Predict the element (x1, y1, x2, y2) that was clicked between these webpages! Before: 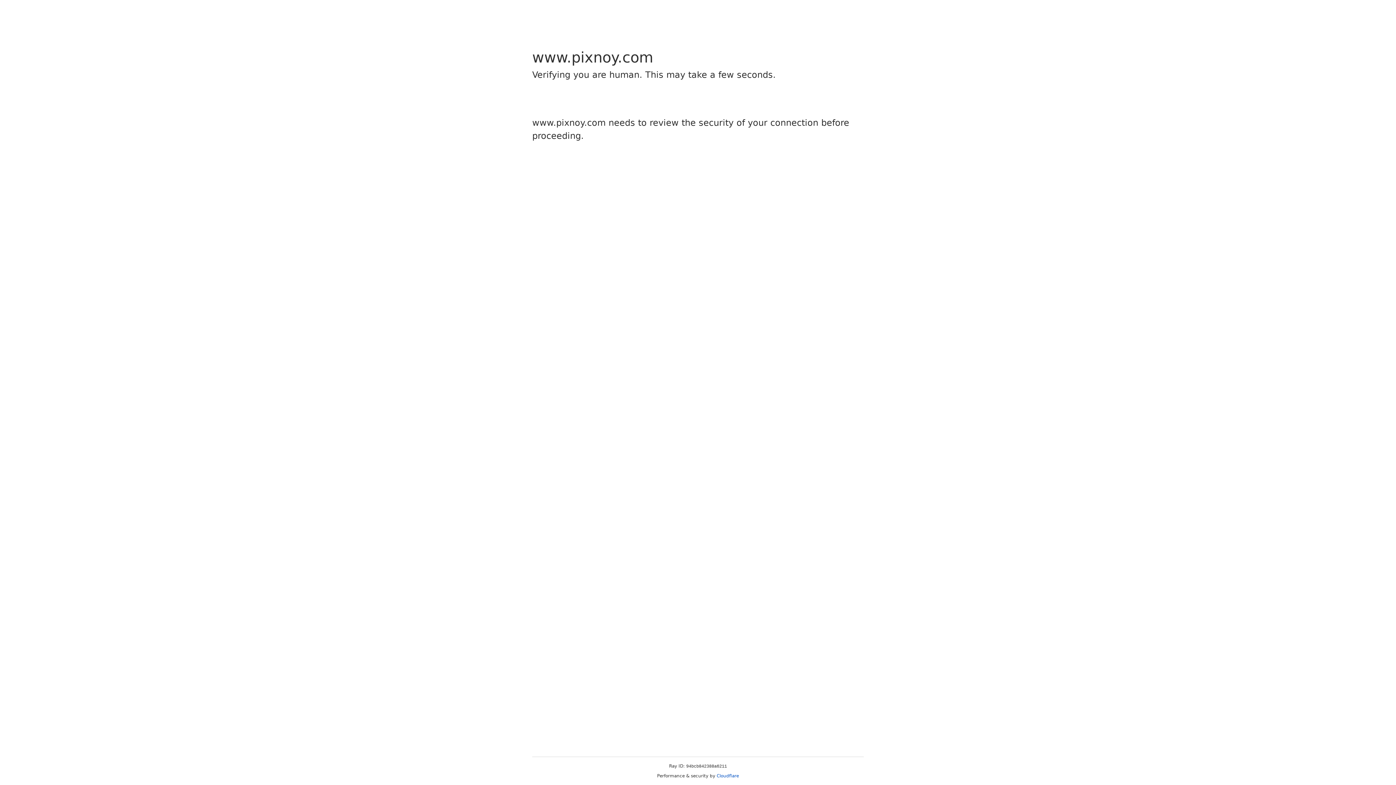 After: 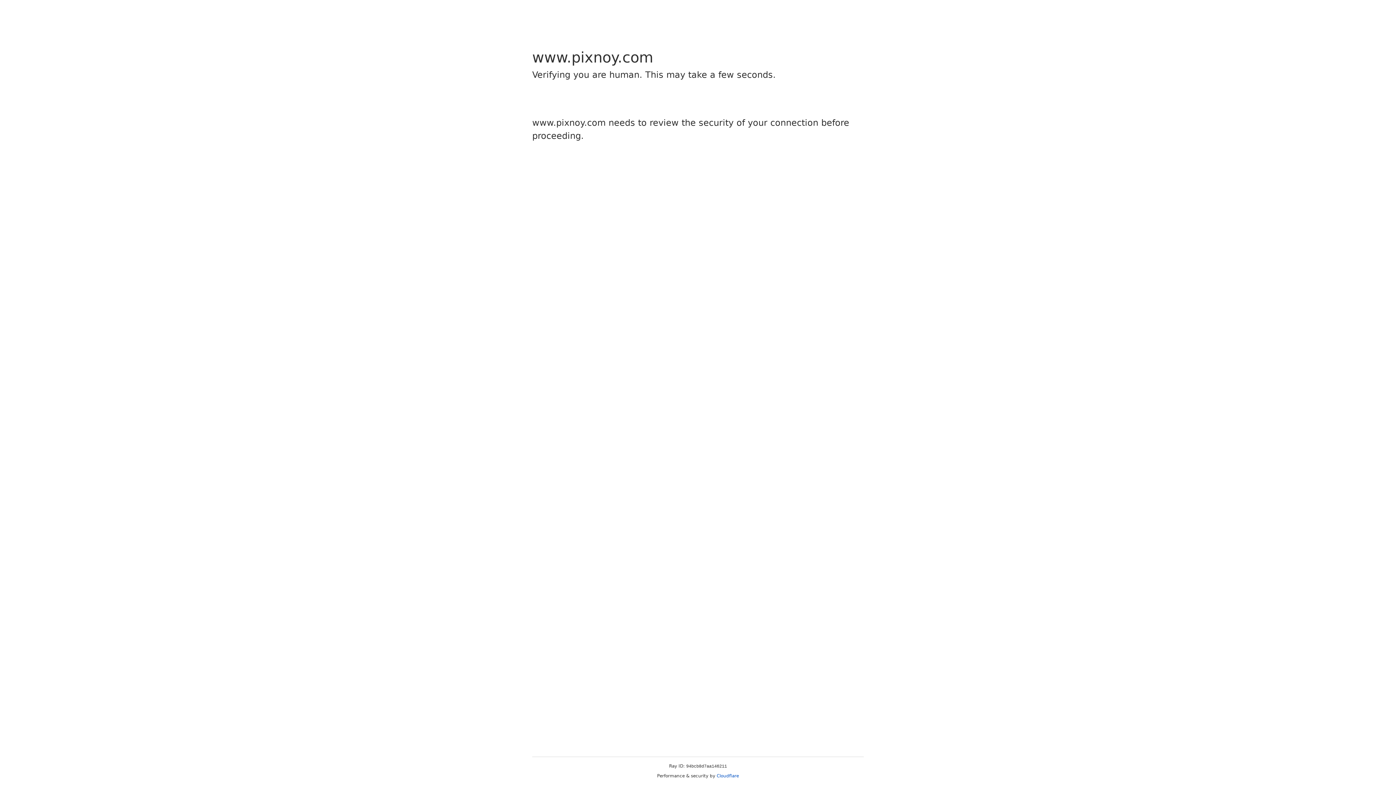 Action: label: Cloudflare bbox: (716, 773, 739, 778)